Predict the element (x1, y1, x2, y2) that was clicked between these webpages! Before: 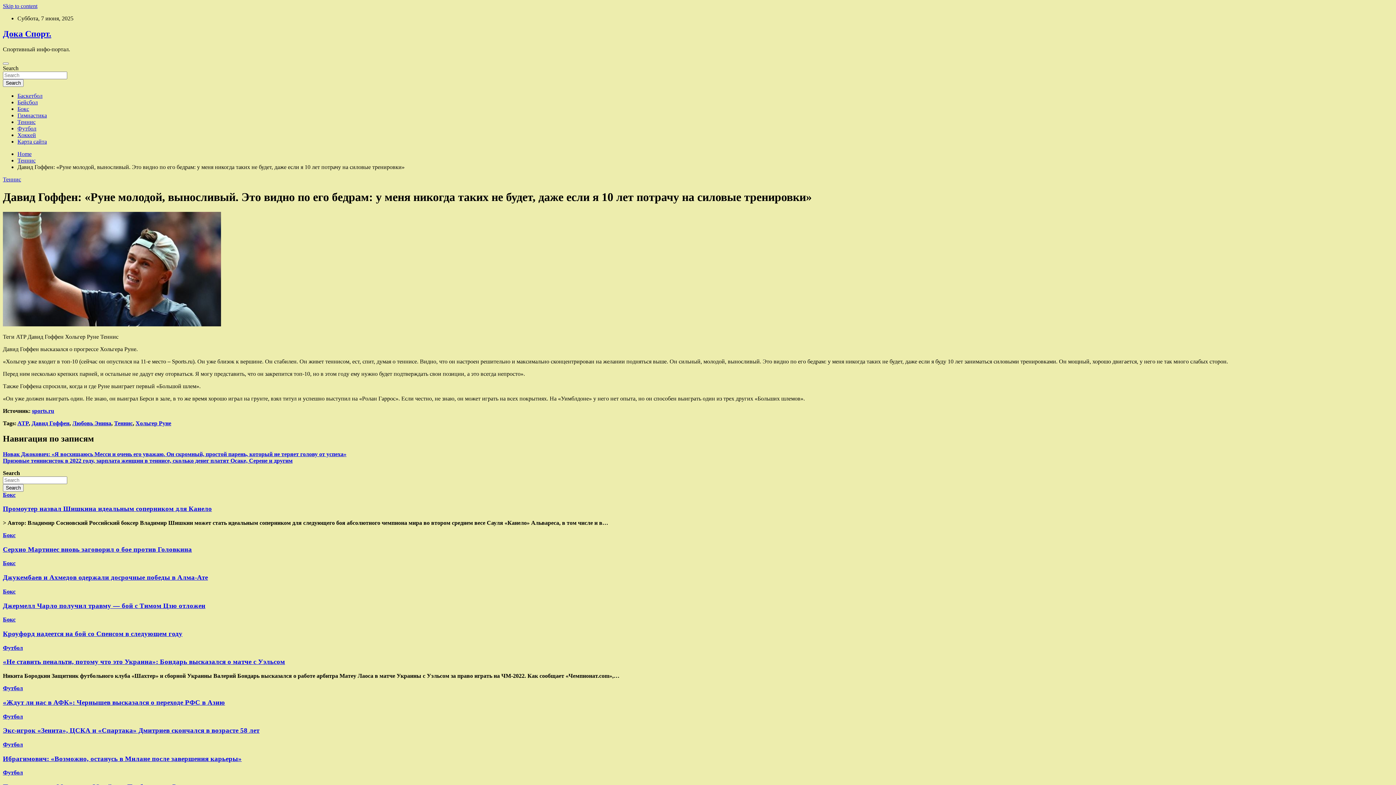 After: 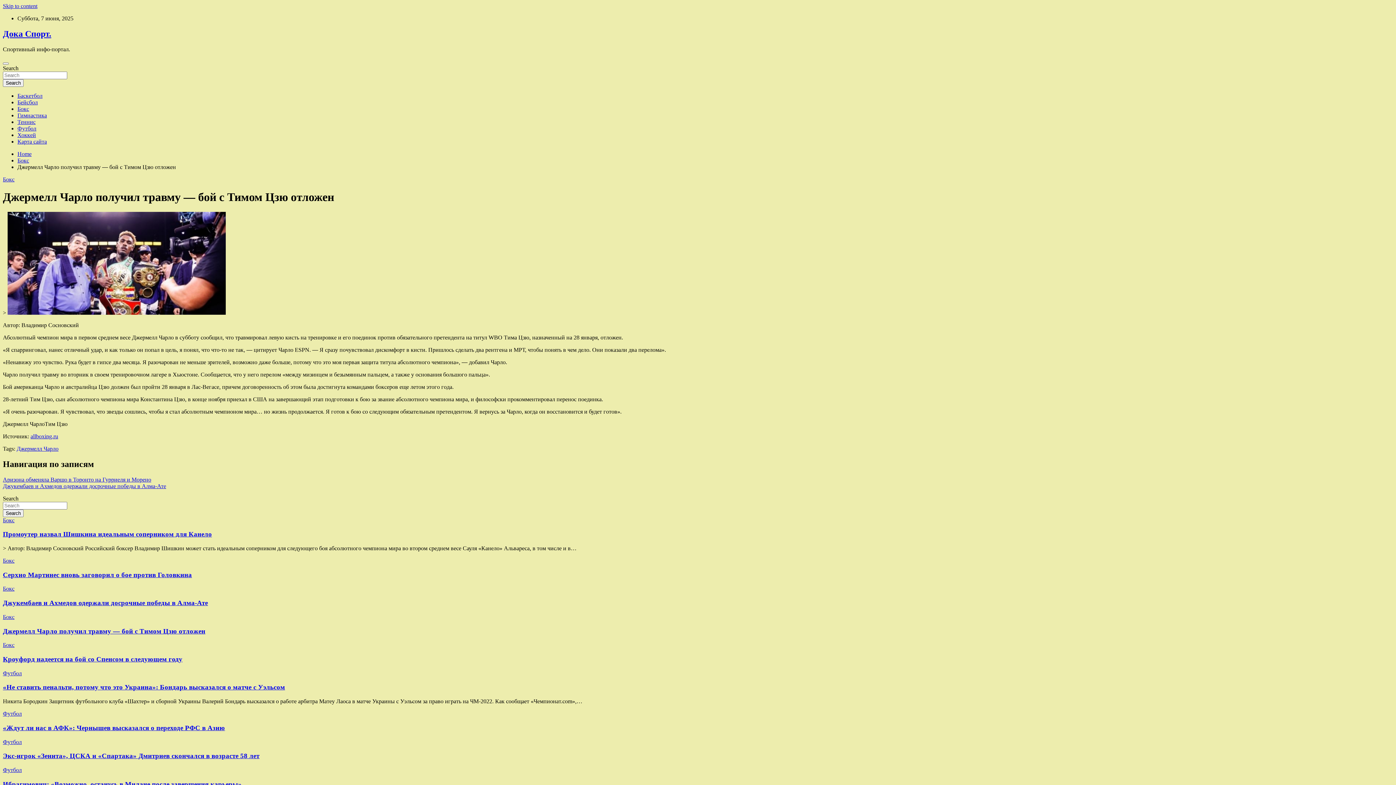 Action: bbox: (2, 602, 205, 609) label: Джермелл Чарло получил травму — бой с Тимом Цзю отложен